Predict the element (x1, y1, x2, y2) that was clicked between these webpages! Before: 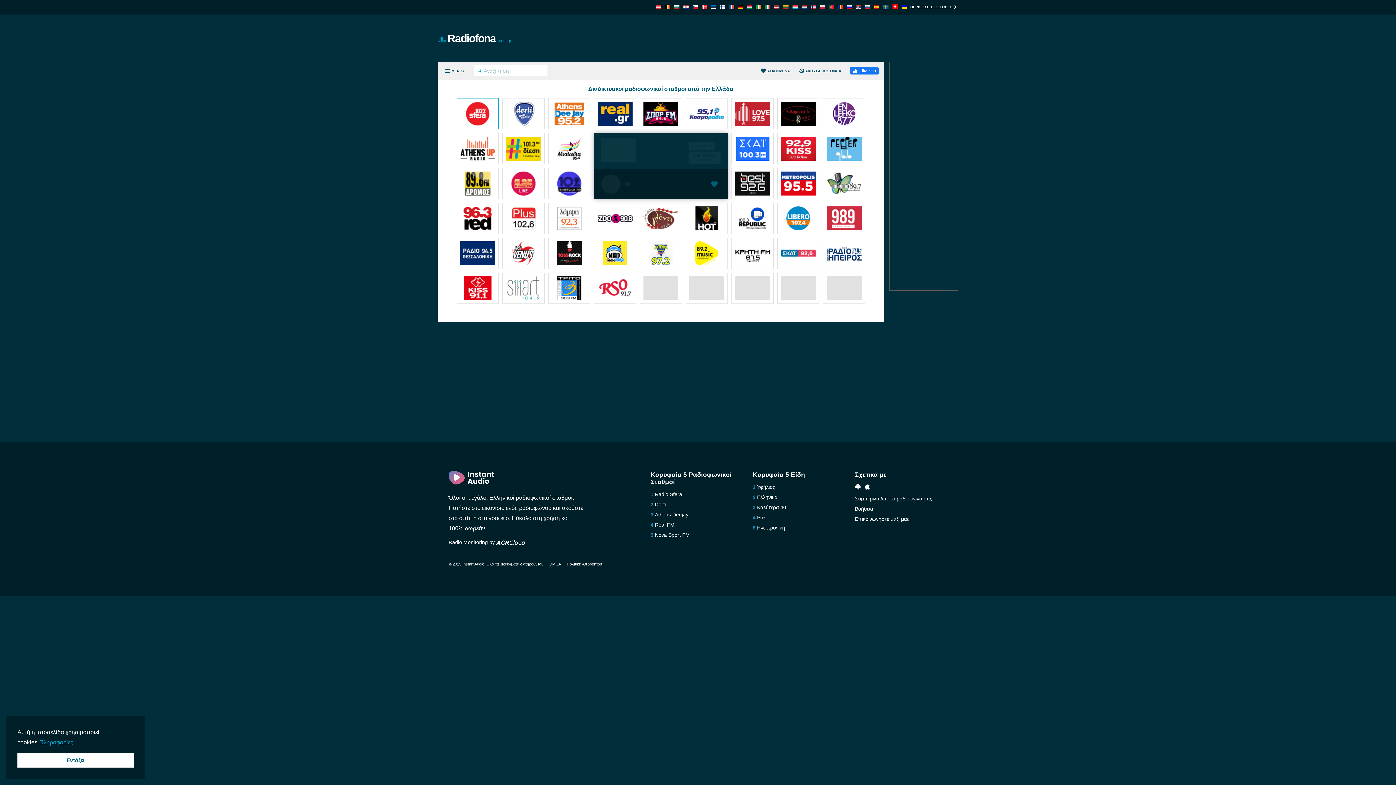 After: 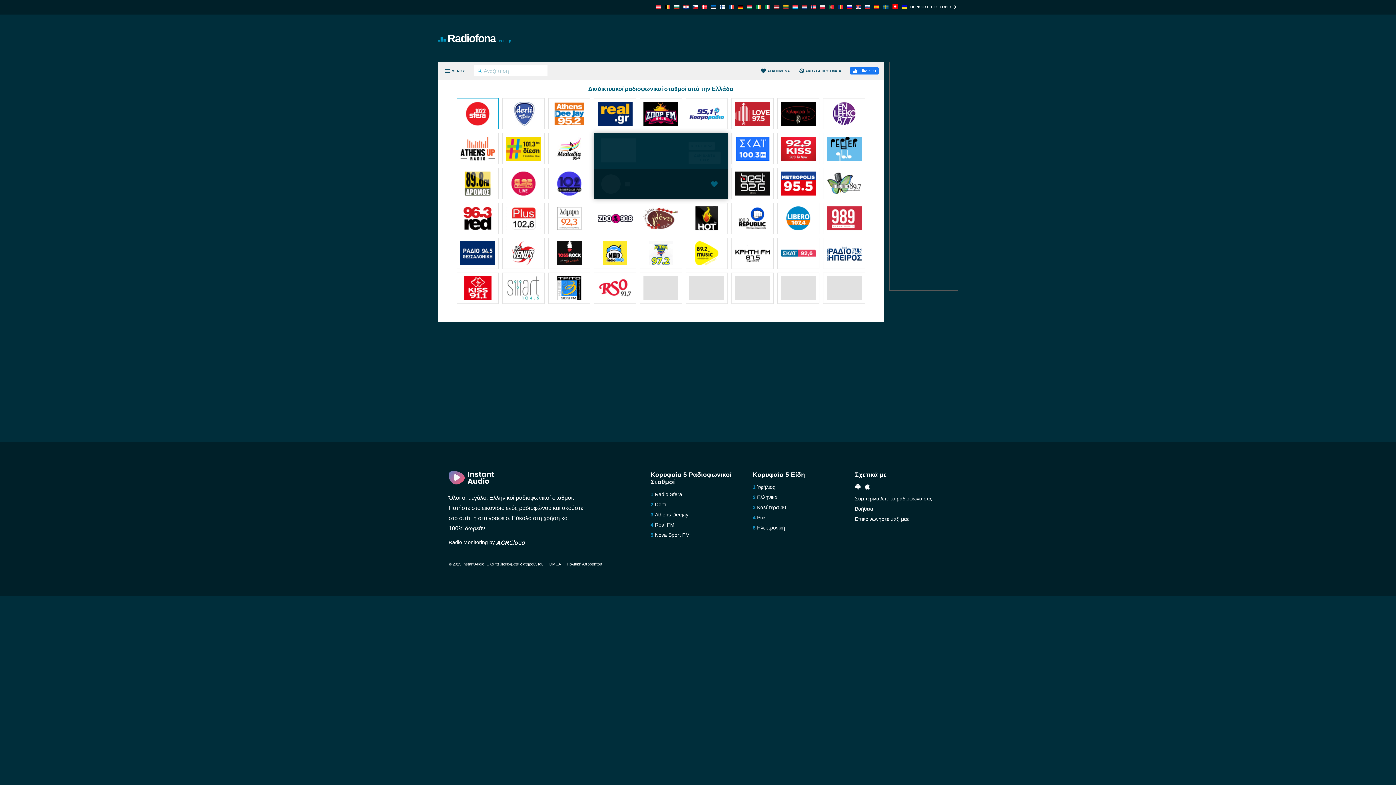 Action: bbox: (17, 753, 133, 768) label: dismiss cookie message